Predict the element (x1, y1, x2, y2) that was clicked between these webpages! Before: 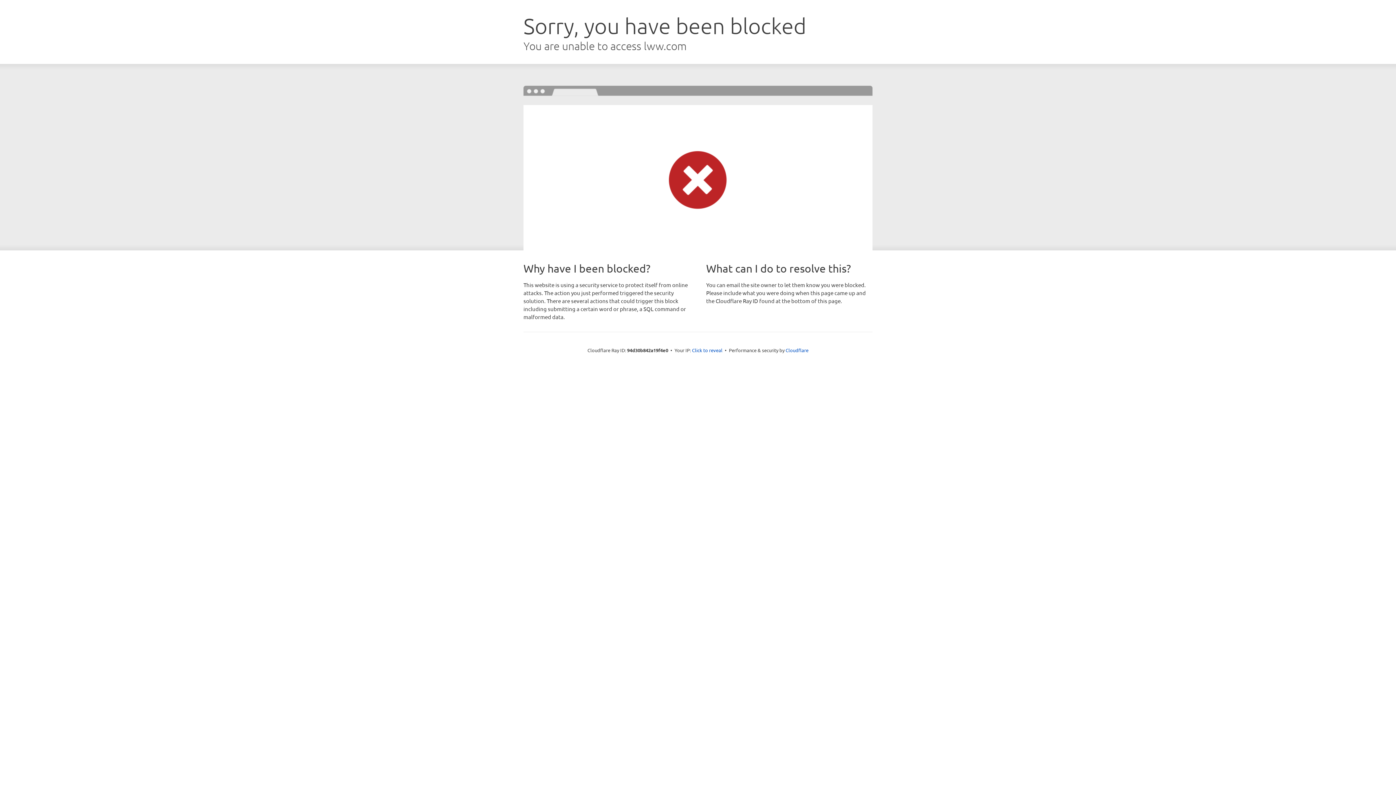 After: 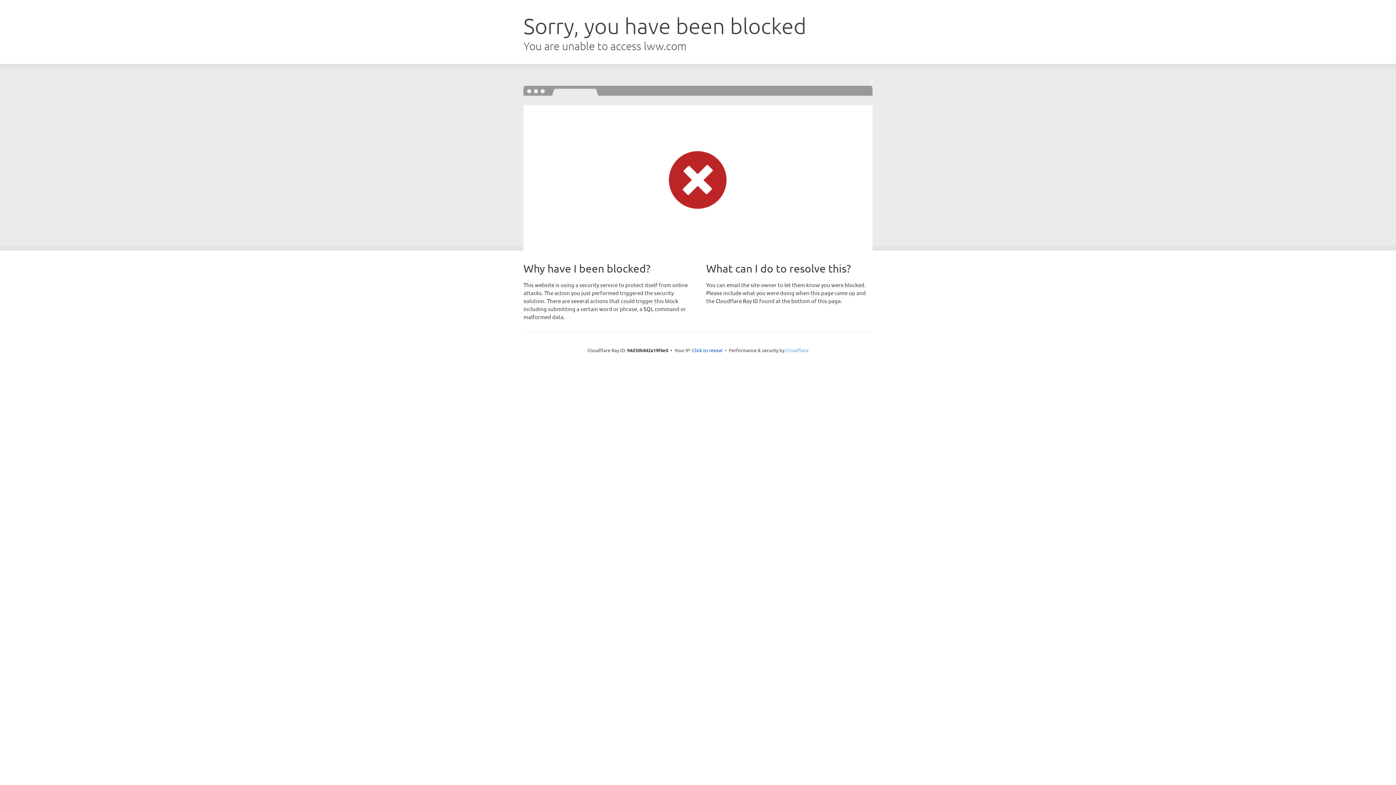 Action: label: Cloudflare bbox: (785, 347, 808, 353)